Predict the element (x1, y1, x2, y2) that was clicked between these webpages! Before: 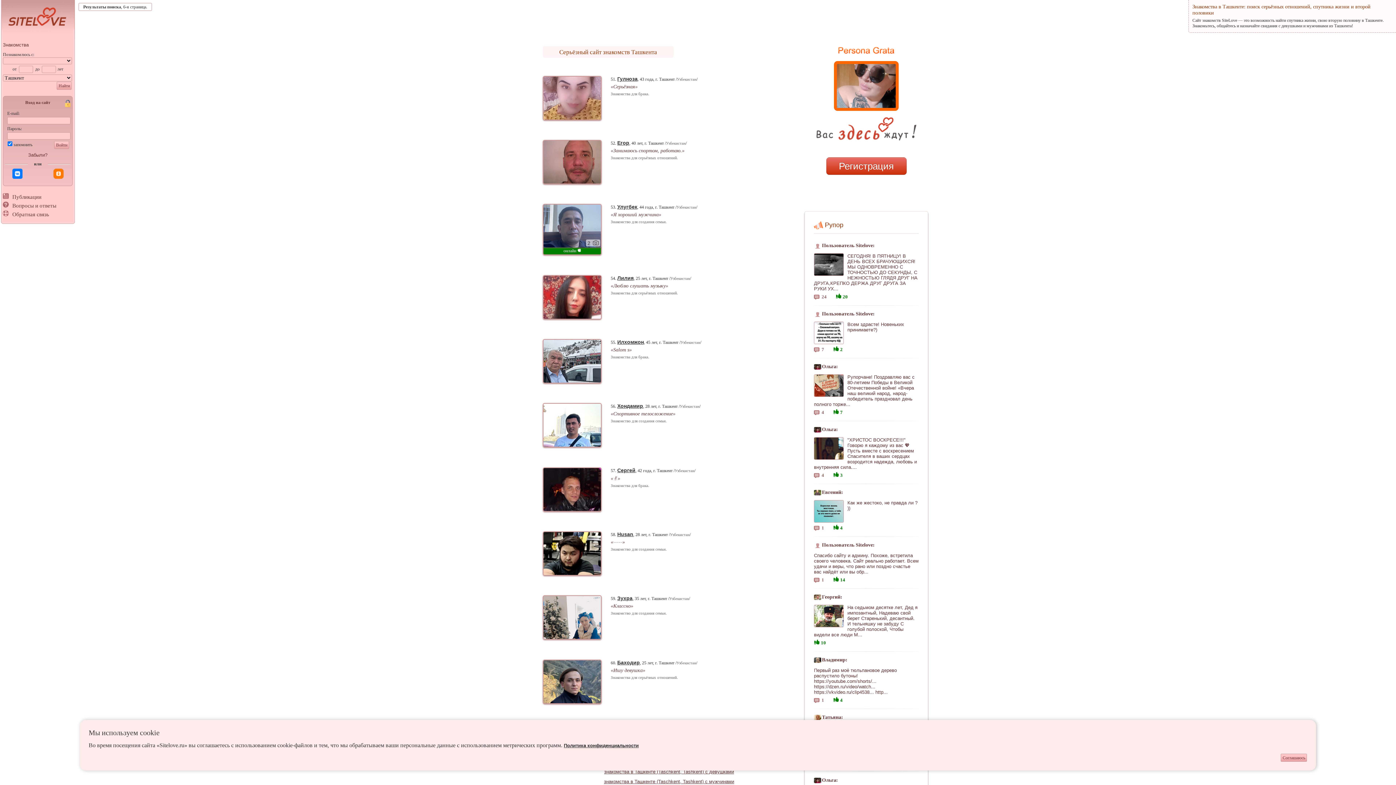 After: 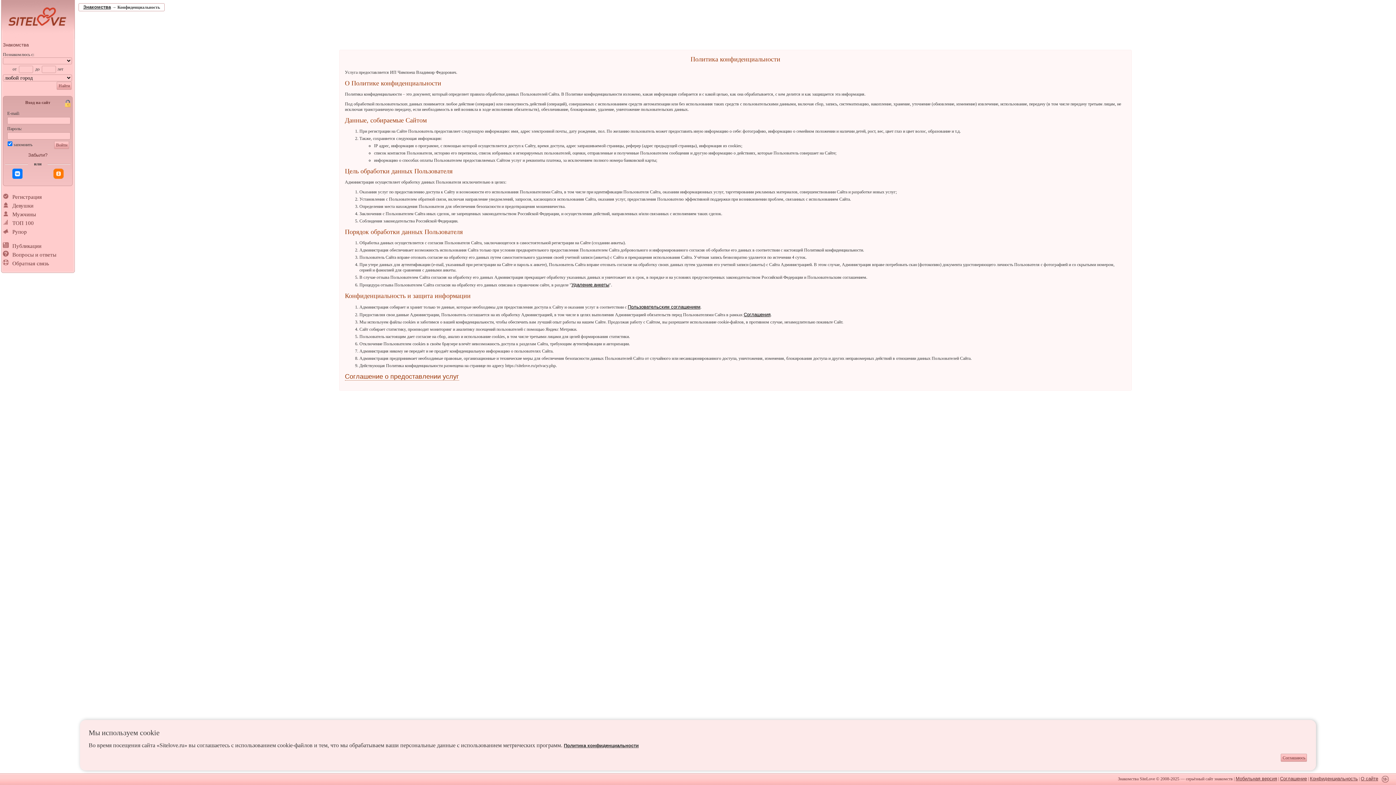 Action: label: Политика конфиденциальности bbox: (564, 743, 638, 748)